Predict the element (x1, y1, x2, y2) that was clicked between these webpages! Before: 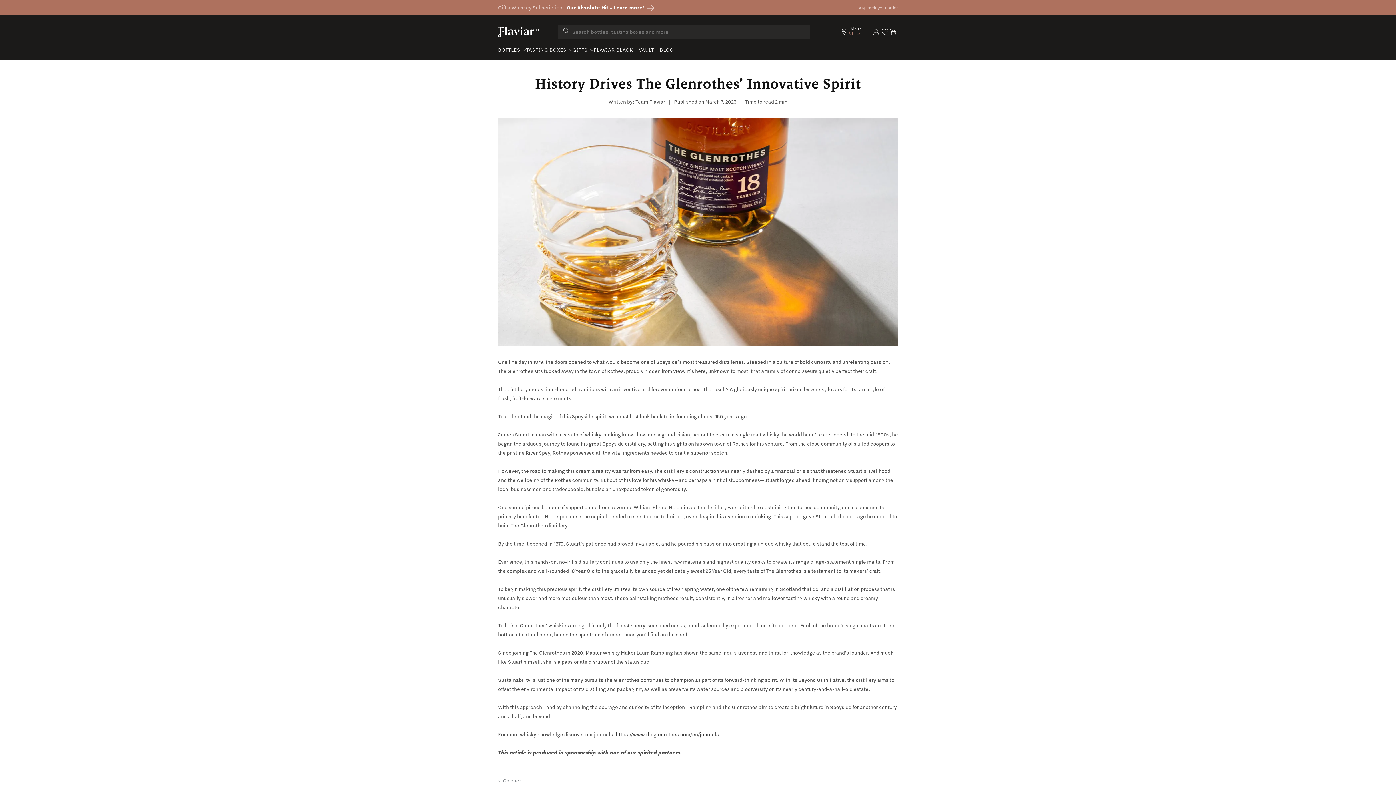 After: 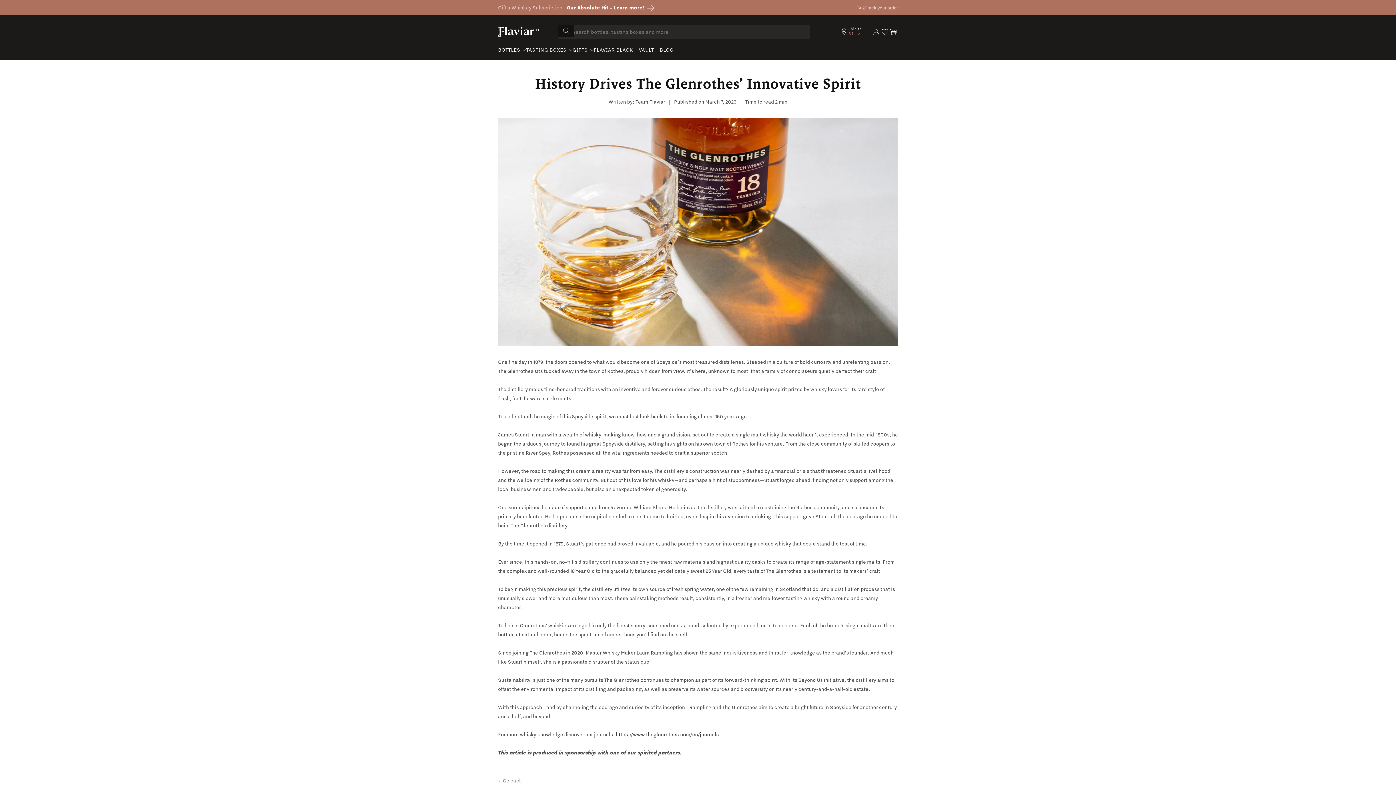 Action: bbox: (558, 25, 574, 36) label: Search